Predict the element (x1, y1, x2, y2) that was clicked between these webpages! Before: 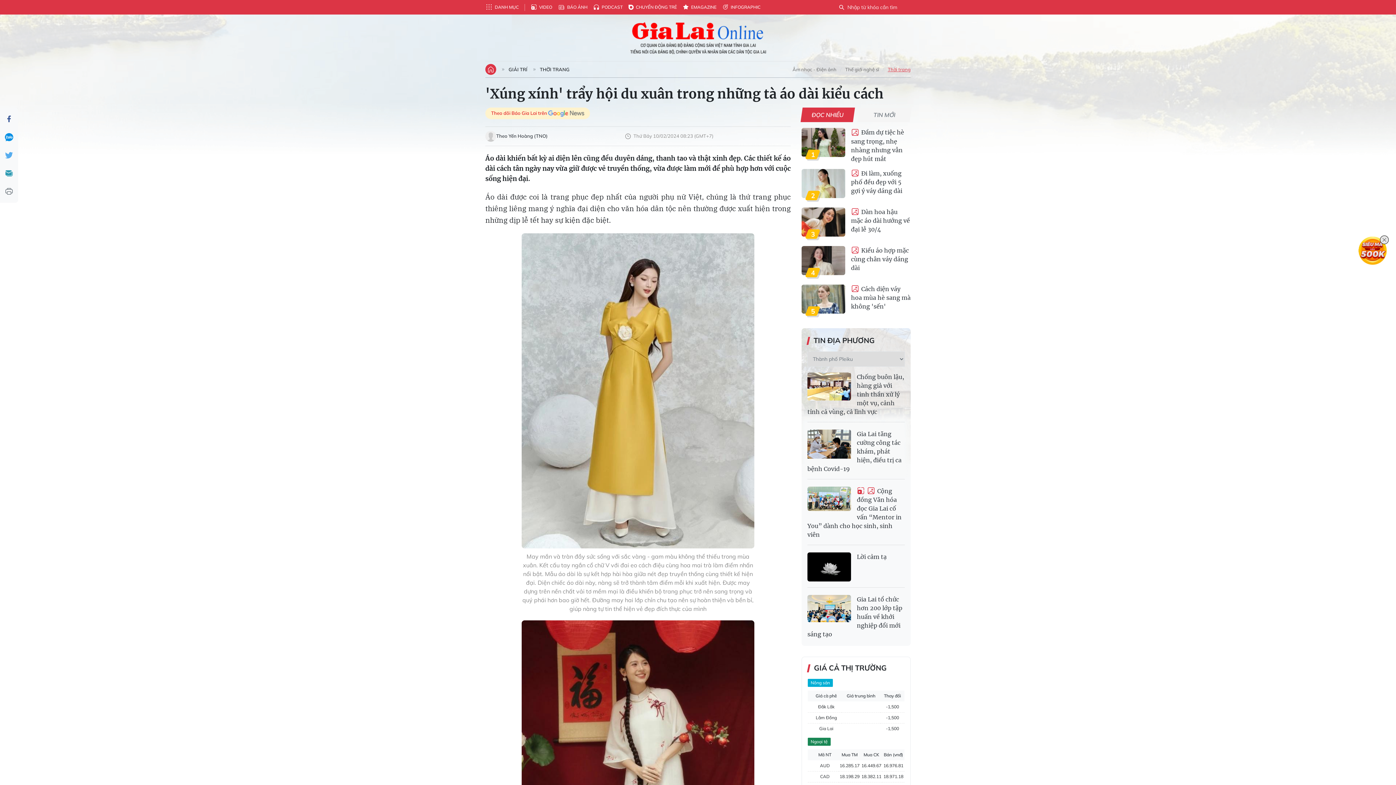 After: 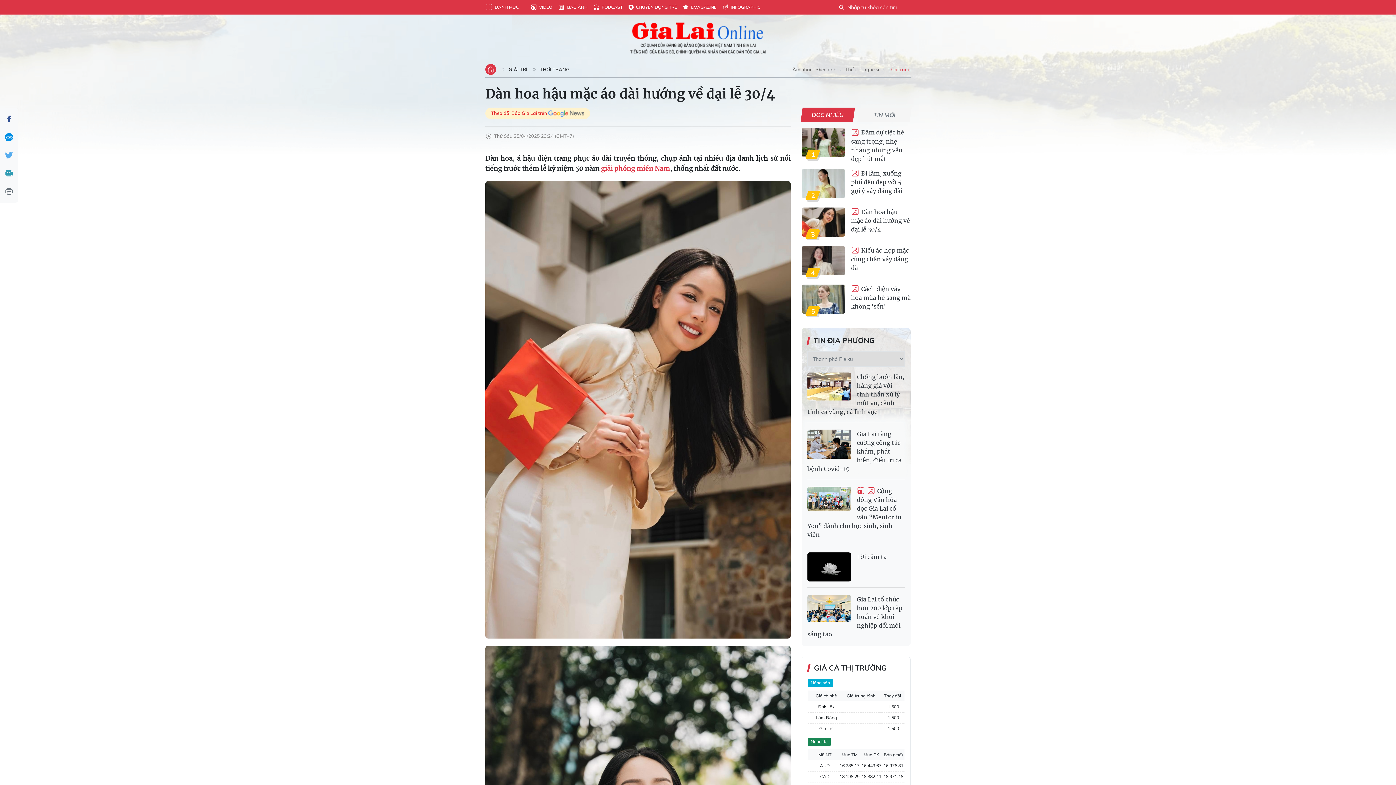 Action: bbox: (801, 207, 845, 236)